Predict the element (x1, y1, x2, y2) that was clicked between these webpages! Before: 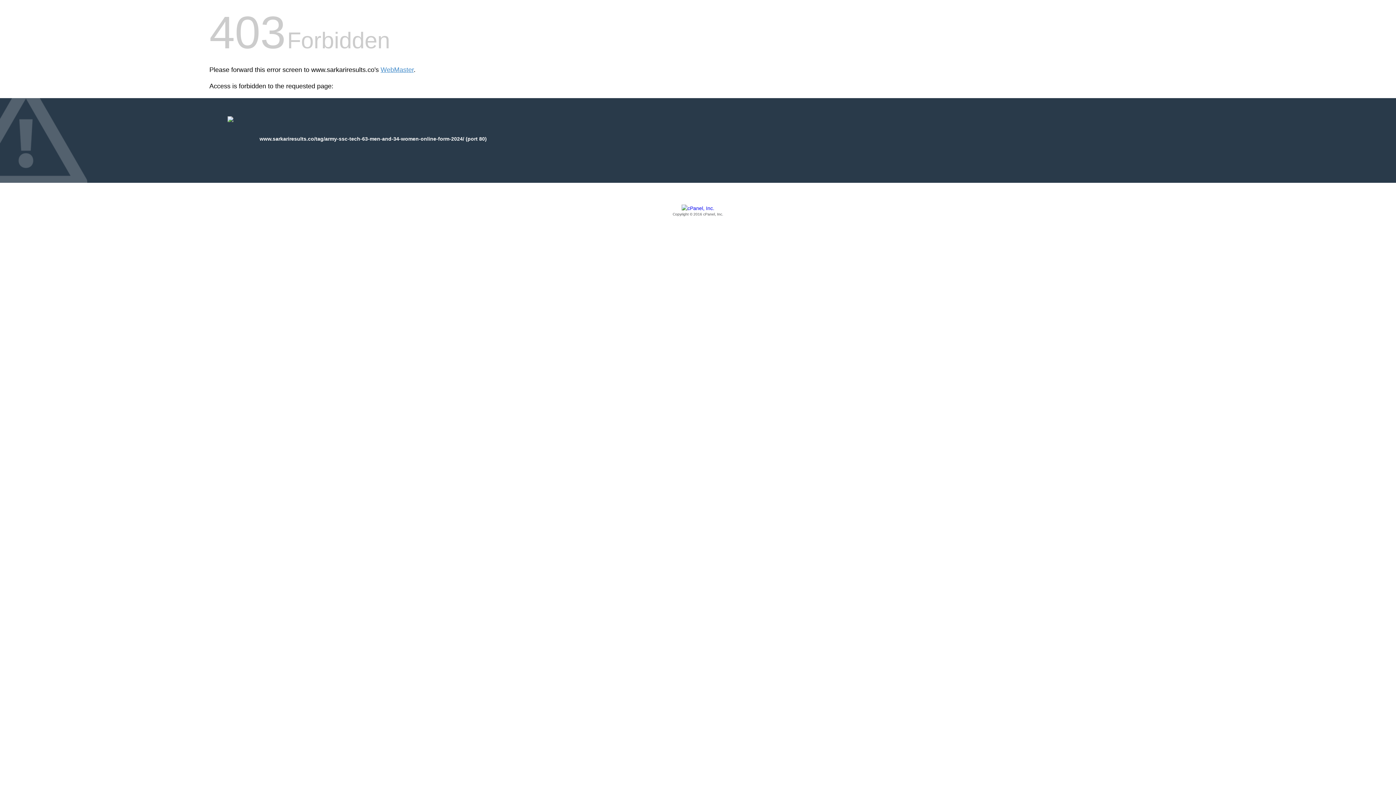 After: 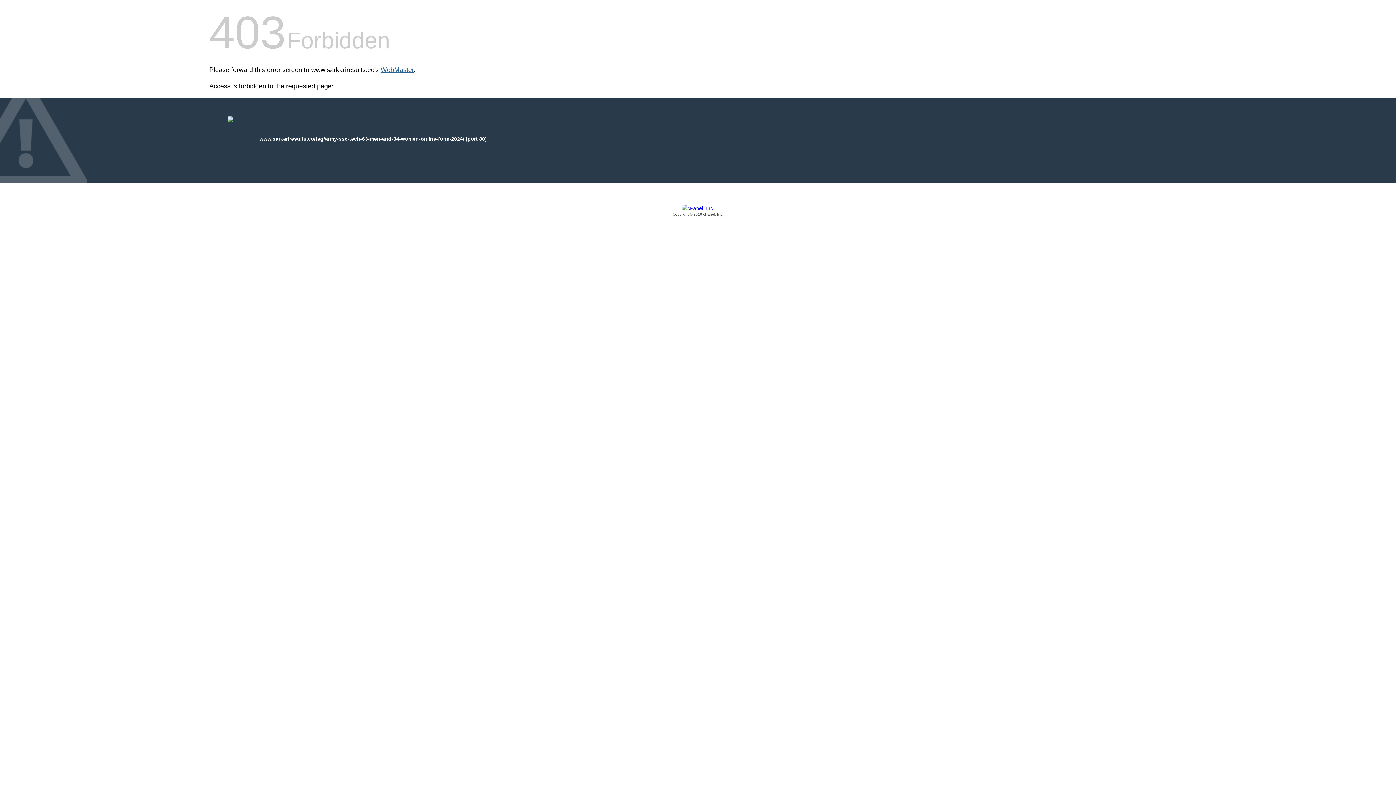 Action: bbox: (380, 66, 413, 73) label: WebMaster